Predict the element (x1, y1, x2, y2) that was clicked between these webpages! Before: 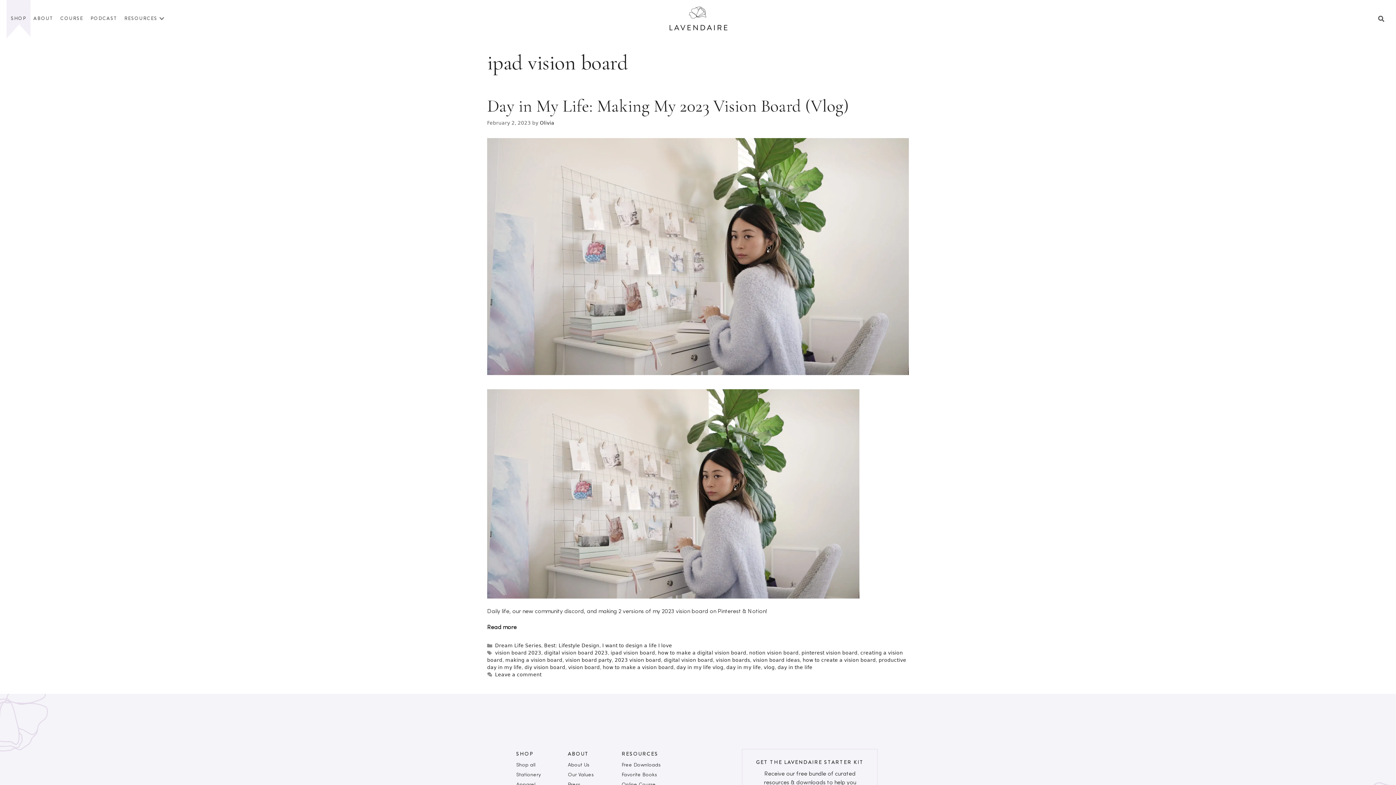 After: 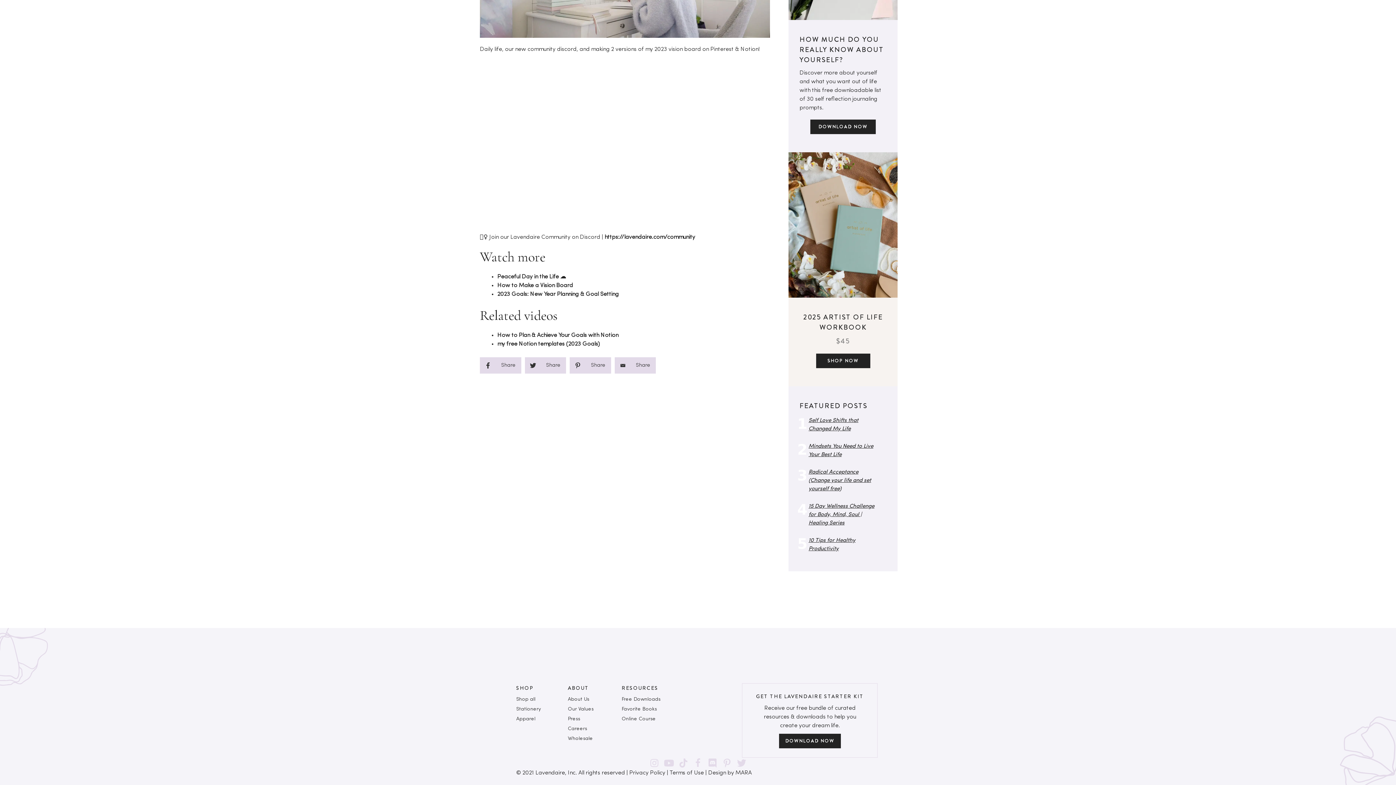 Action: label: More on Day in My Life: Making My 2023 Vision Board (Vlog) bbox: (487, 625, 516, 631)